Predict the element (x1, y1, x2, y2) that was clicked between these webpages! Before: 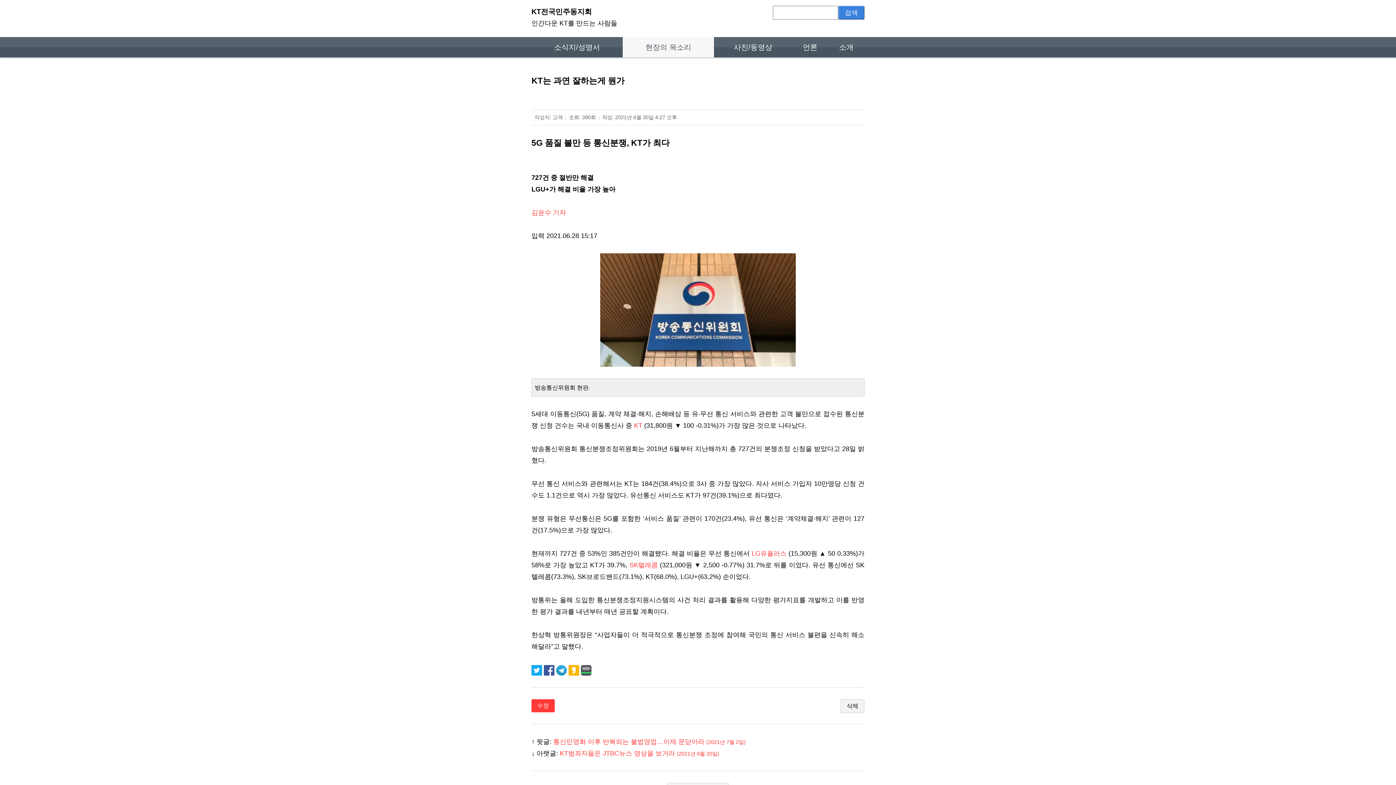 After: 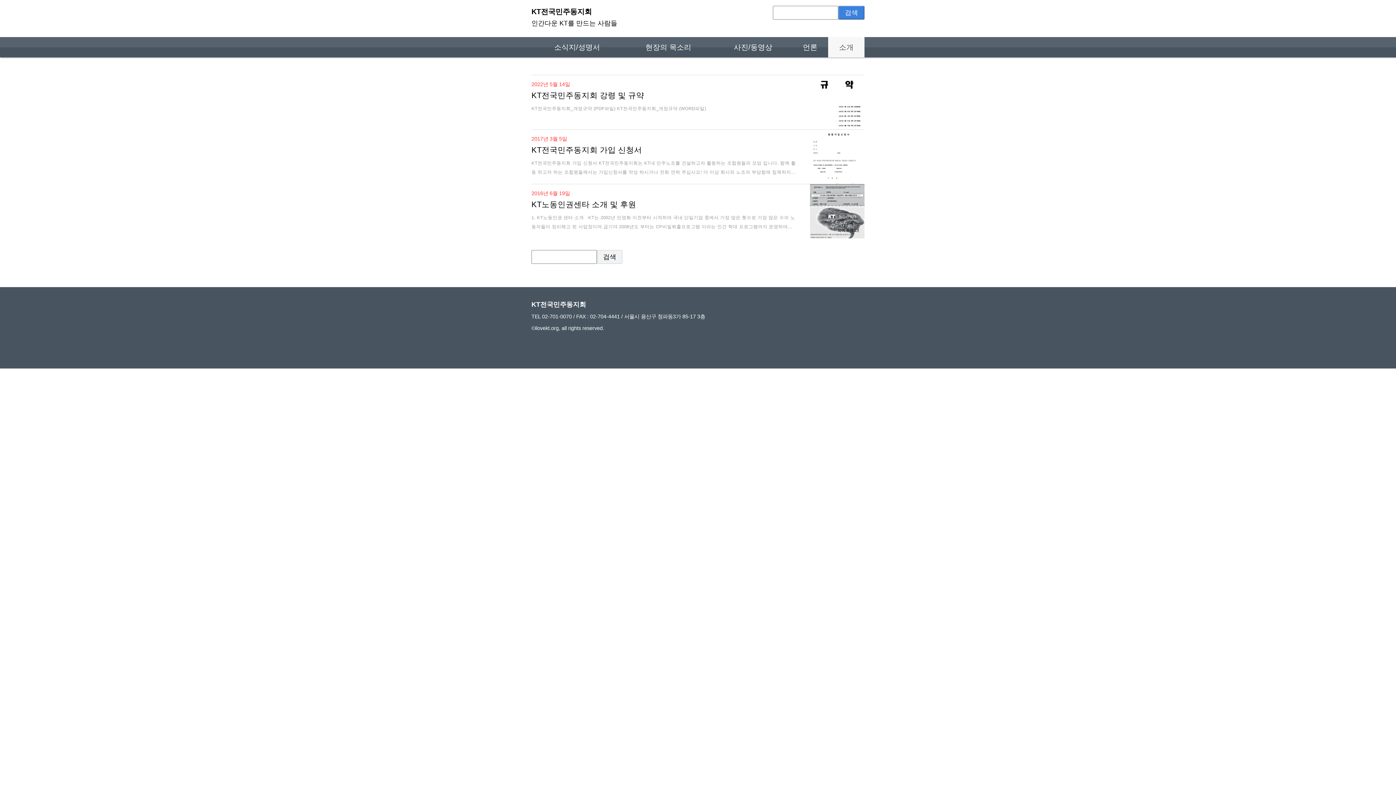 Action: label: 소개 bbox: (828, 37, 864, 57)